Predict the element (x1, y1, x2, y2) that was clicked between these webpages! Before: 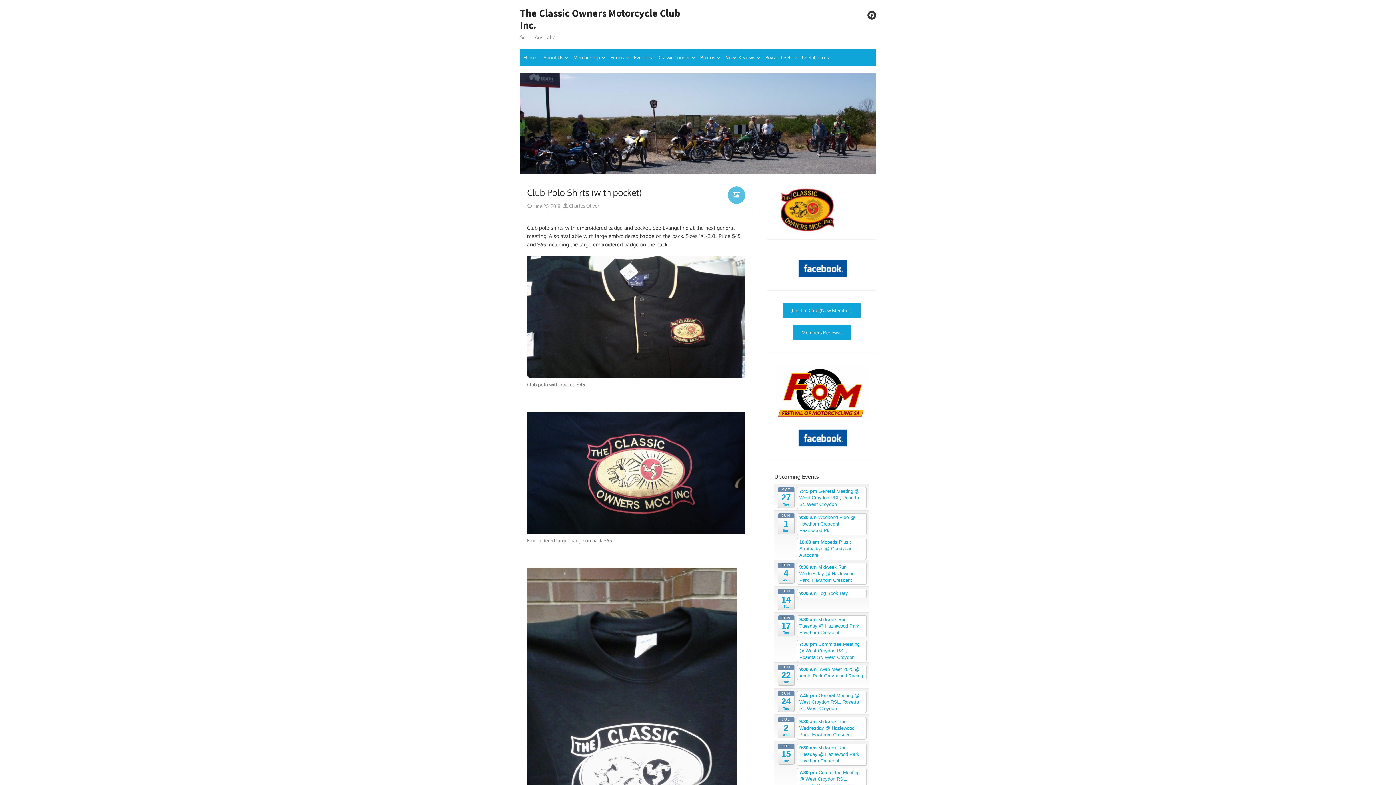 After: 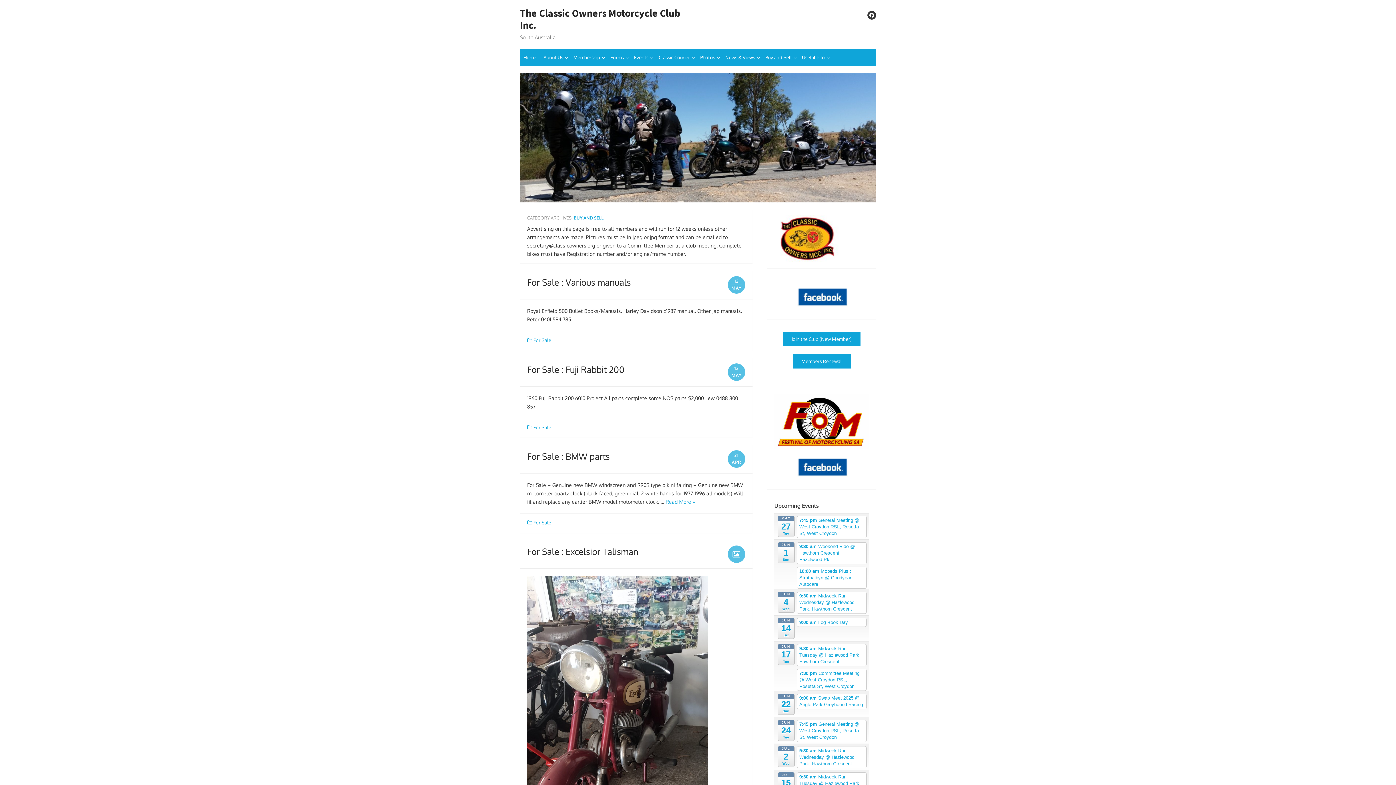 Action: label: Buy and Sell bbox: (761, 48, 798, 66)